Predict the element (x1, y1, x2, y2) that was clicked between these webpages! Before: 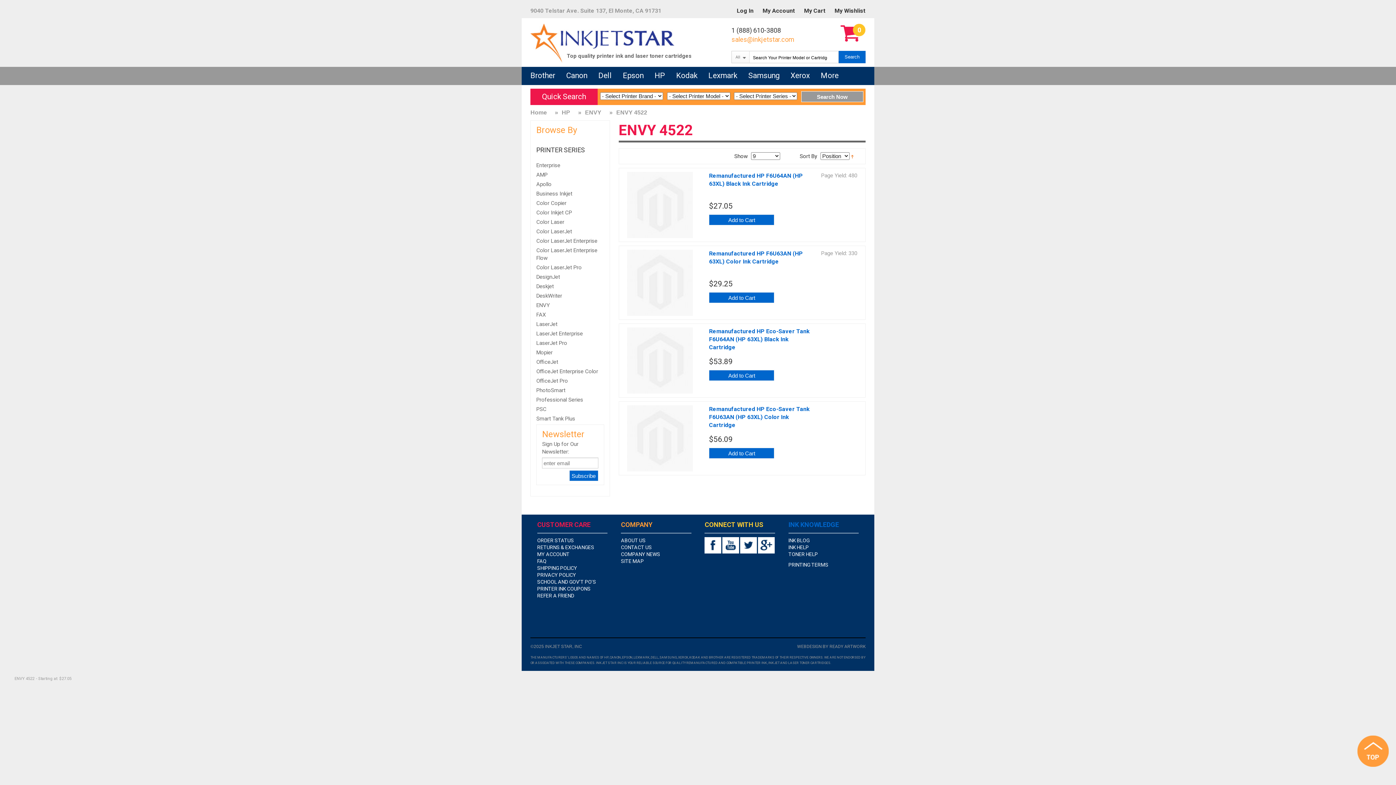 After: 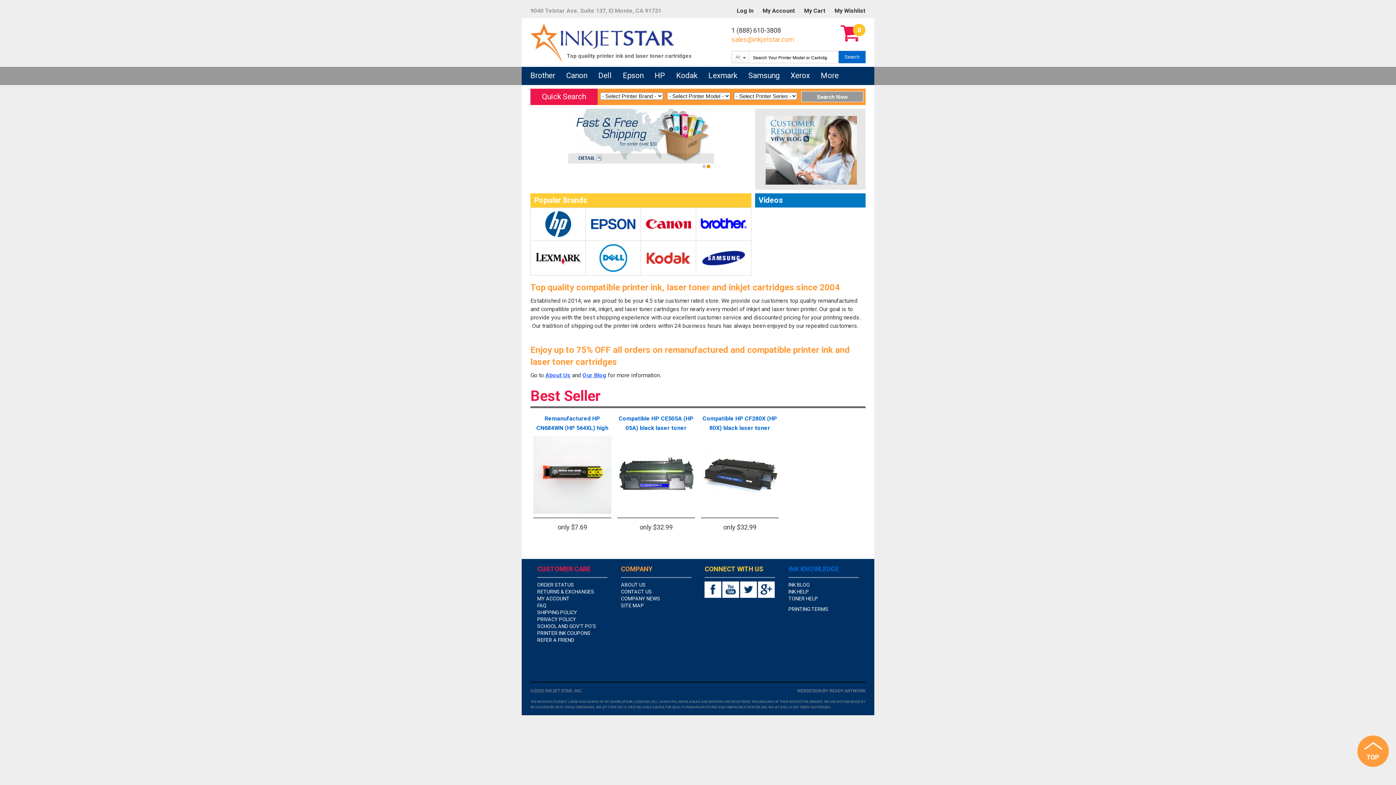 Action: bbox: (537, 544, 594, 550) label: RETURNS & EXCHANGES